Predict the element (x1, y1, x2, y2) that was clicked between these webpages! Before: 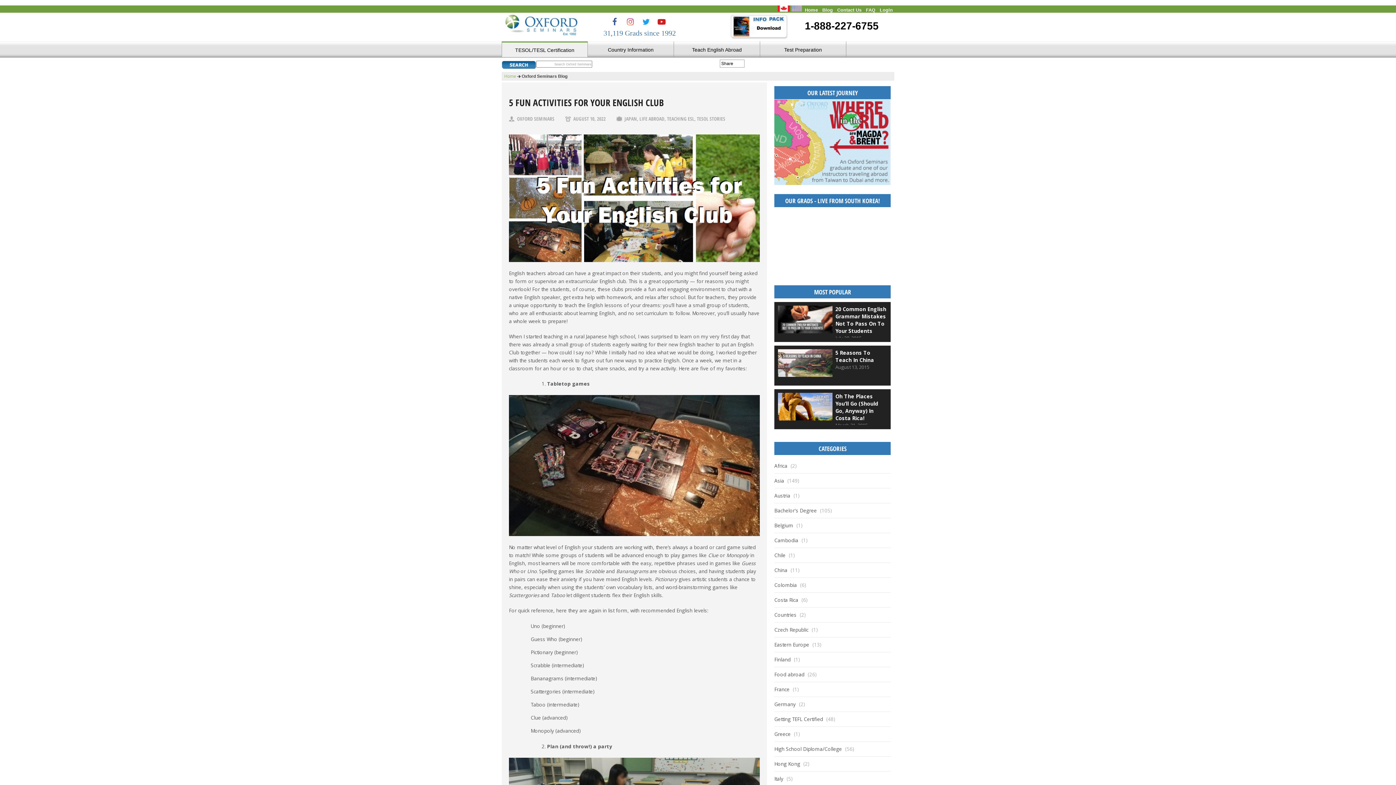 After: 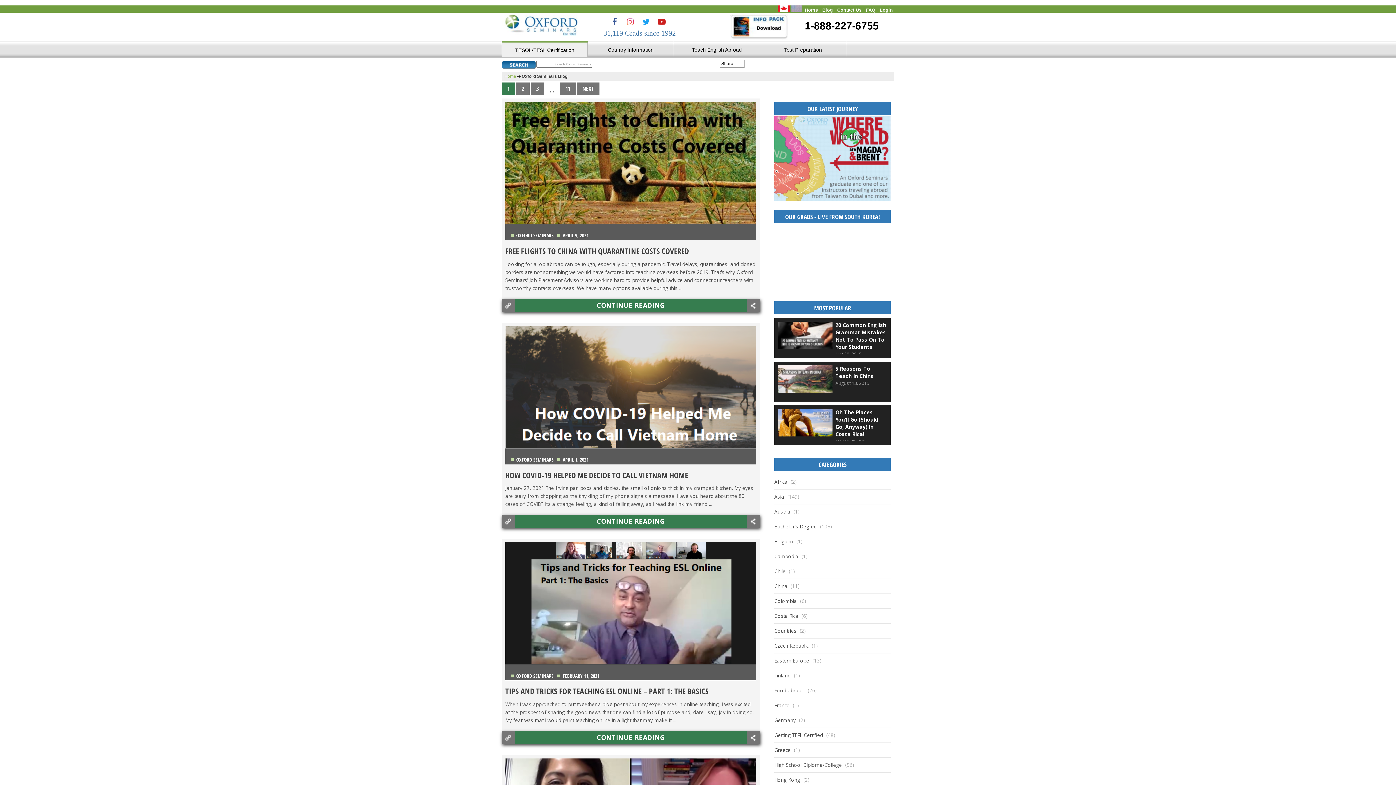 Action: bbox: (774, 507, 817, 514) label: Bachelor's Degree